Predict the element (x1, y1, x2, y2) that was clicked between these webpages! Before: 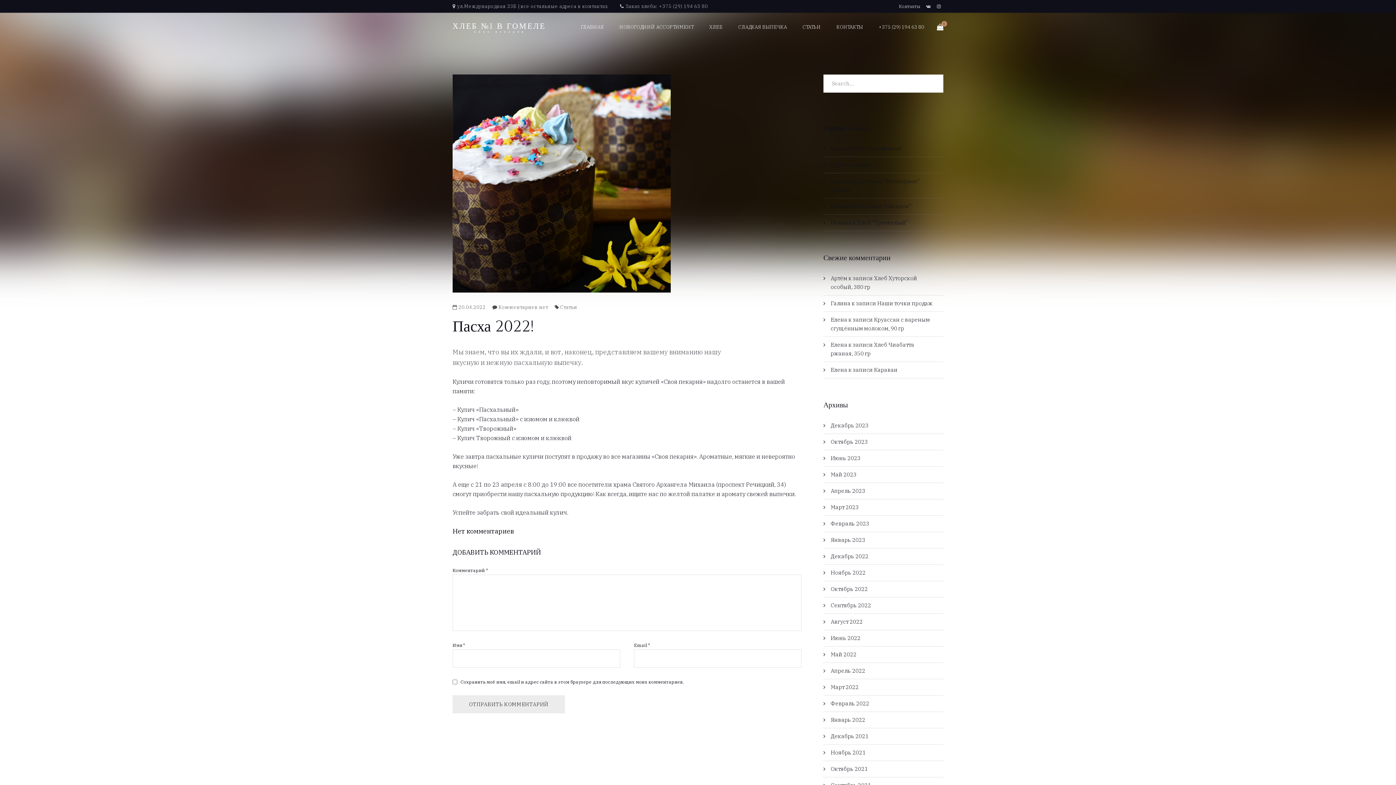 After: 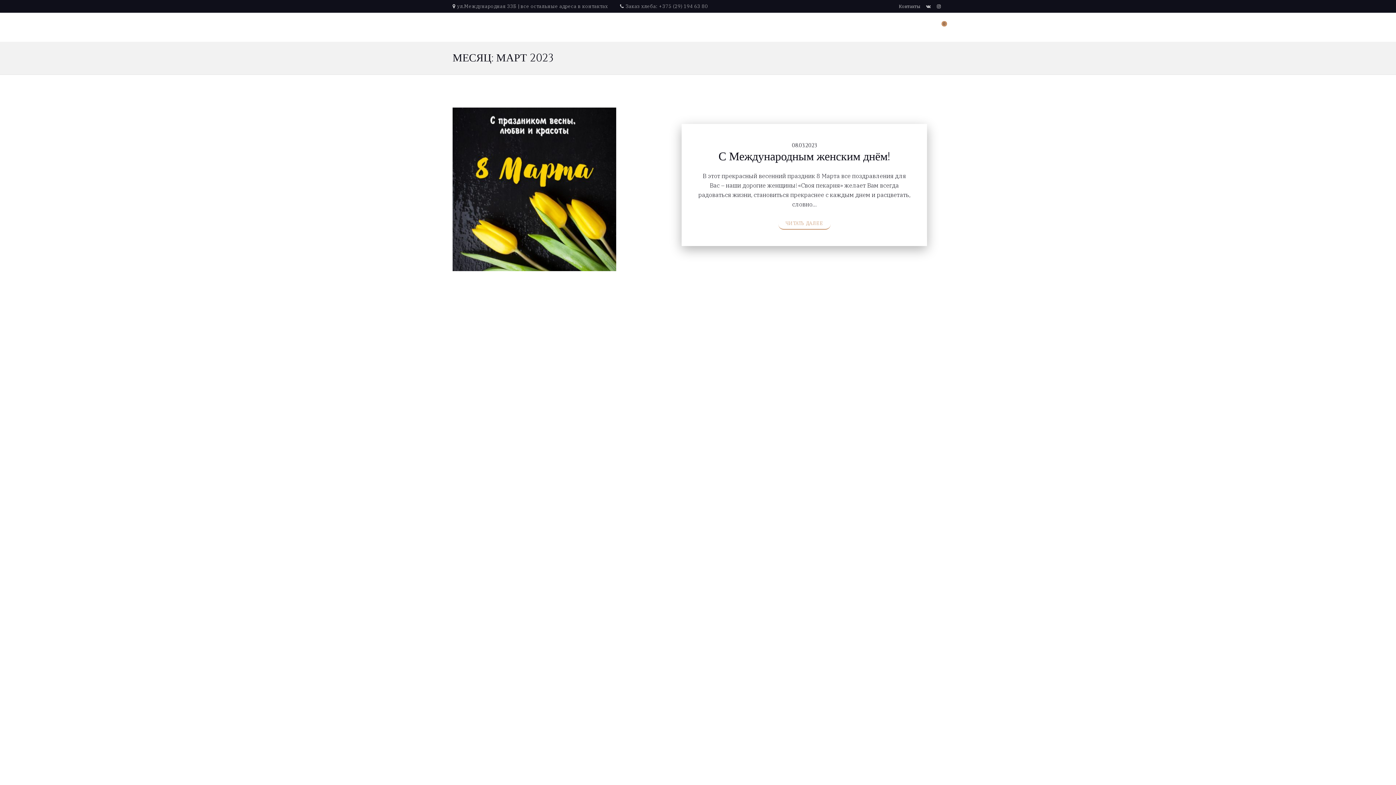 Action: label: Март 2023 bbox: (823, 499, 866, 515)